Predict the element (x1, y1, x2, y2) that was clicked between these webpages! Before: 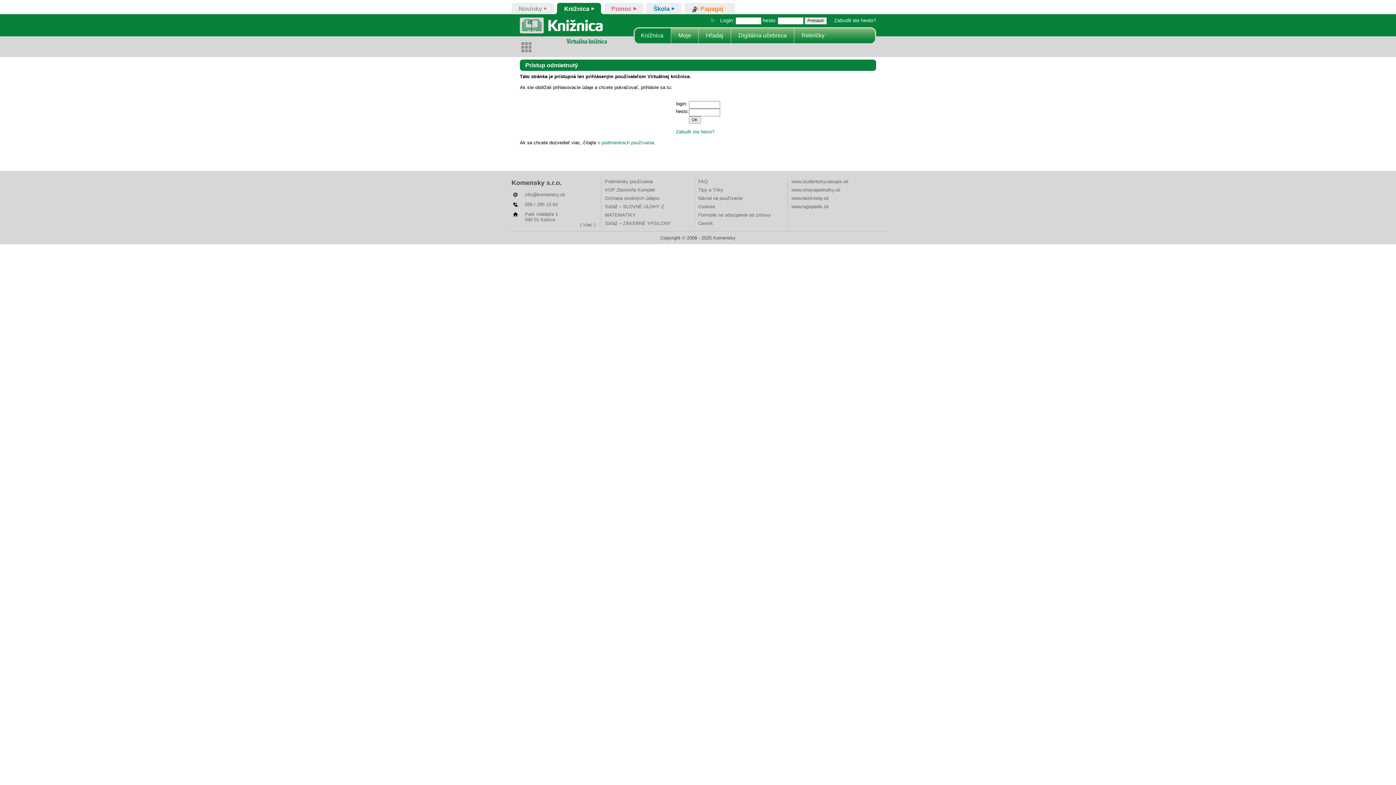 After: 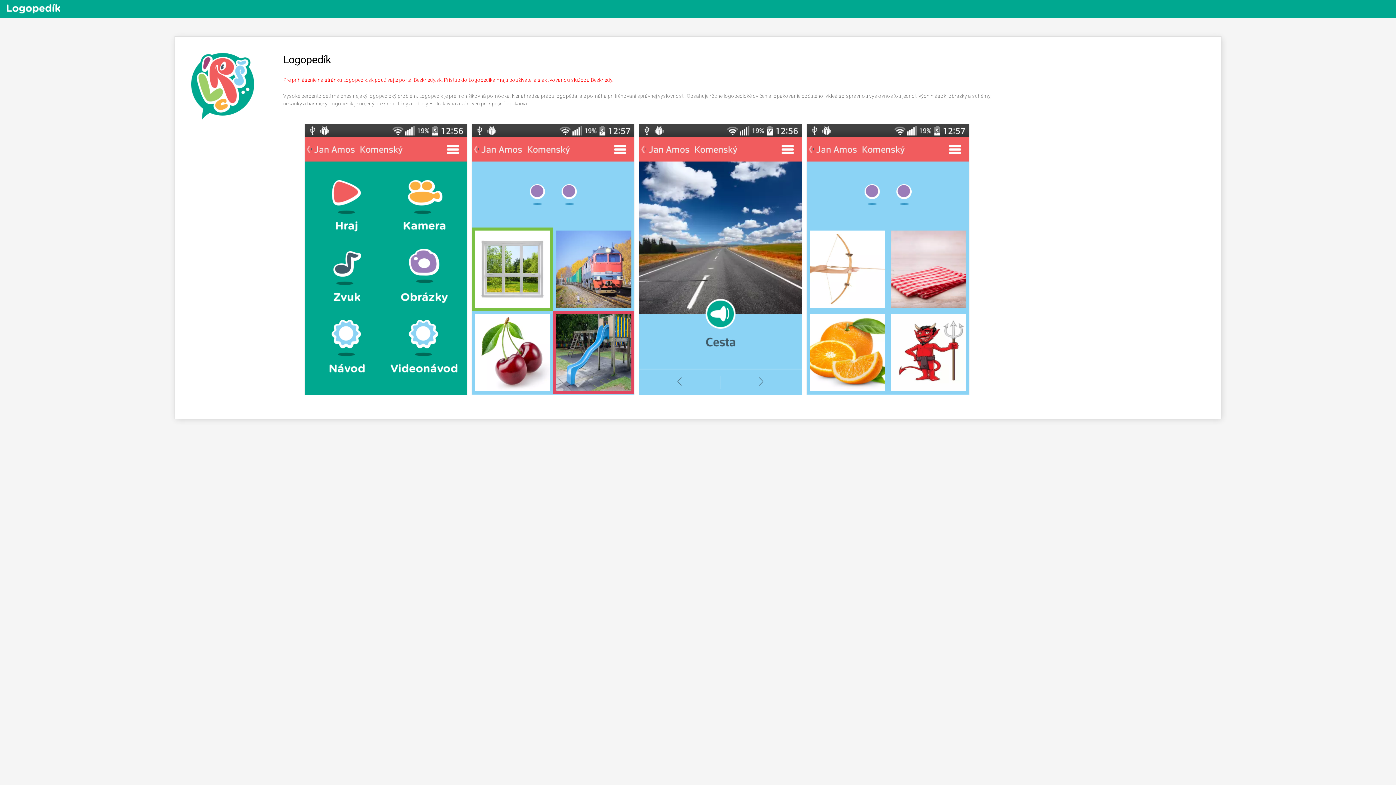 Action: label: www.logopedik.sk bbox: (791, 204, 829, 209)